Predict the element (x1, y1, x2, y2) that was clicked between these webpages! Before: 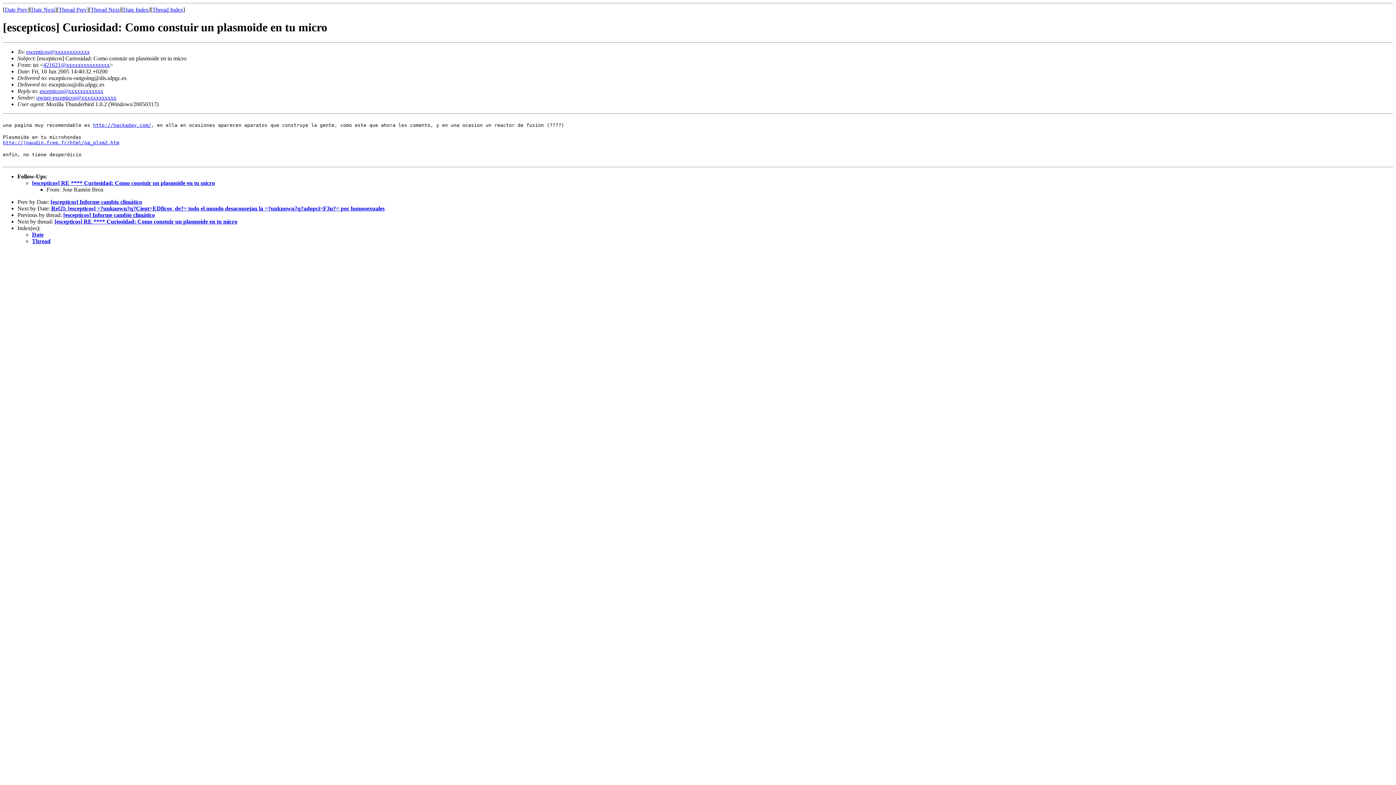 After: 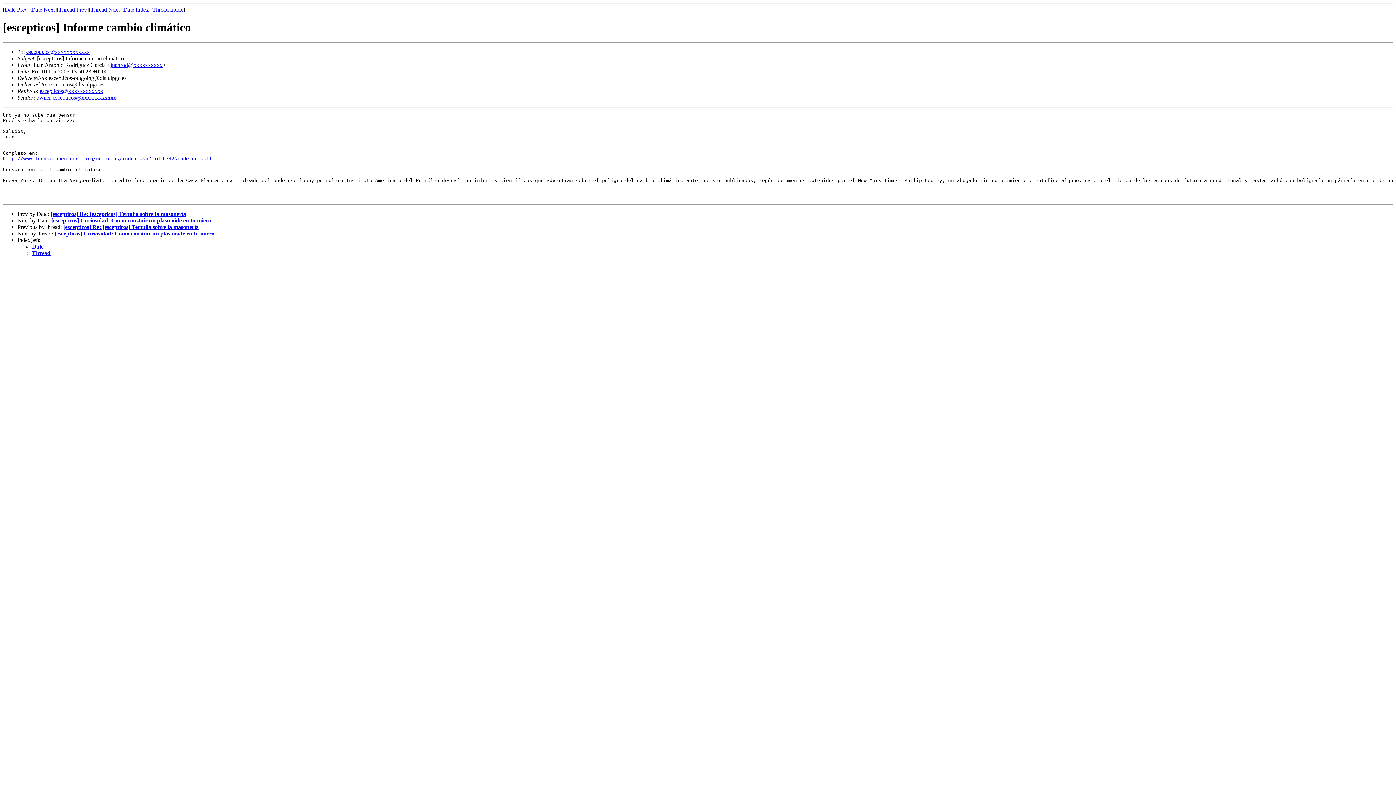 Action: label: Date Prev bbox: (4, 6, 27, 12)